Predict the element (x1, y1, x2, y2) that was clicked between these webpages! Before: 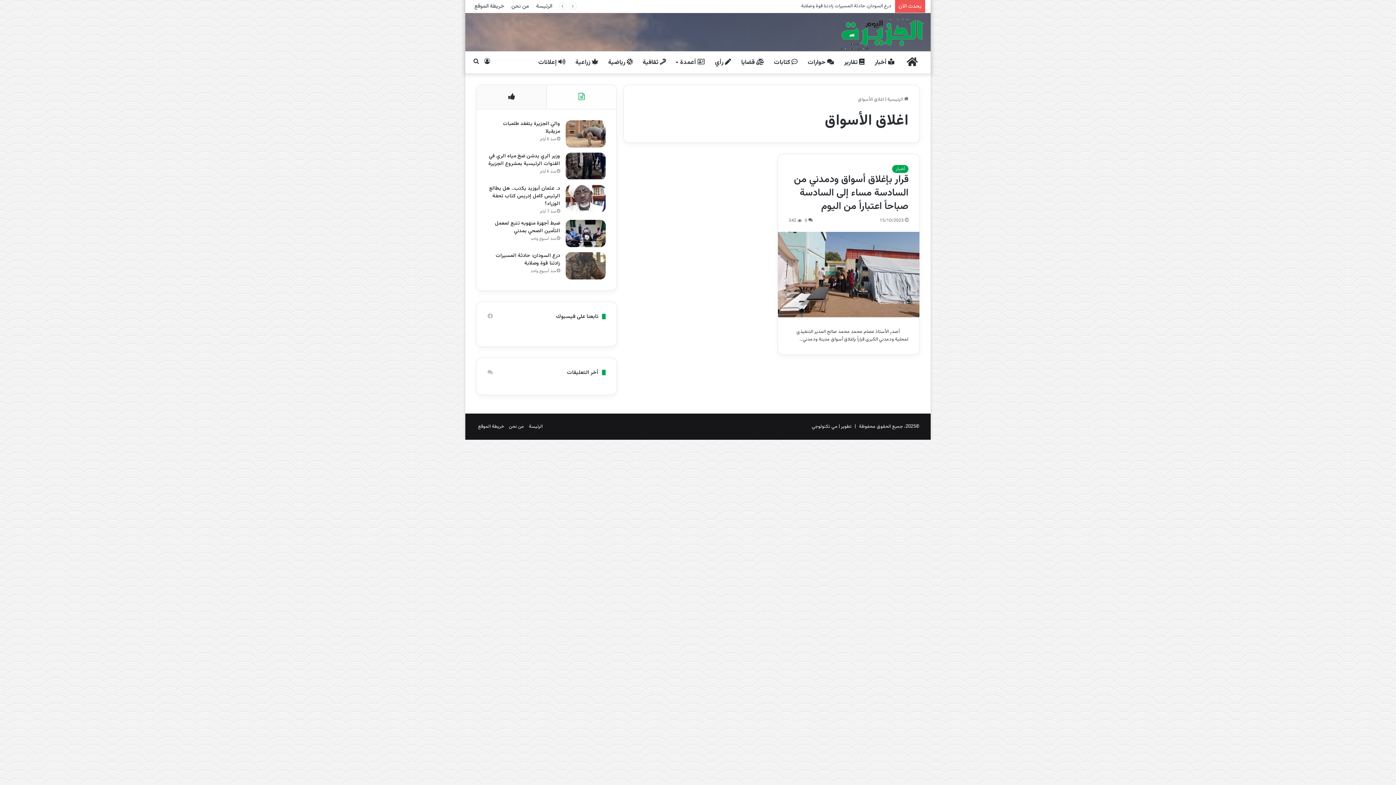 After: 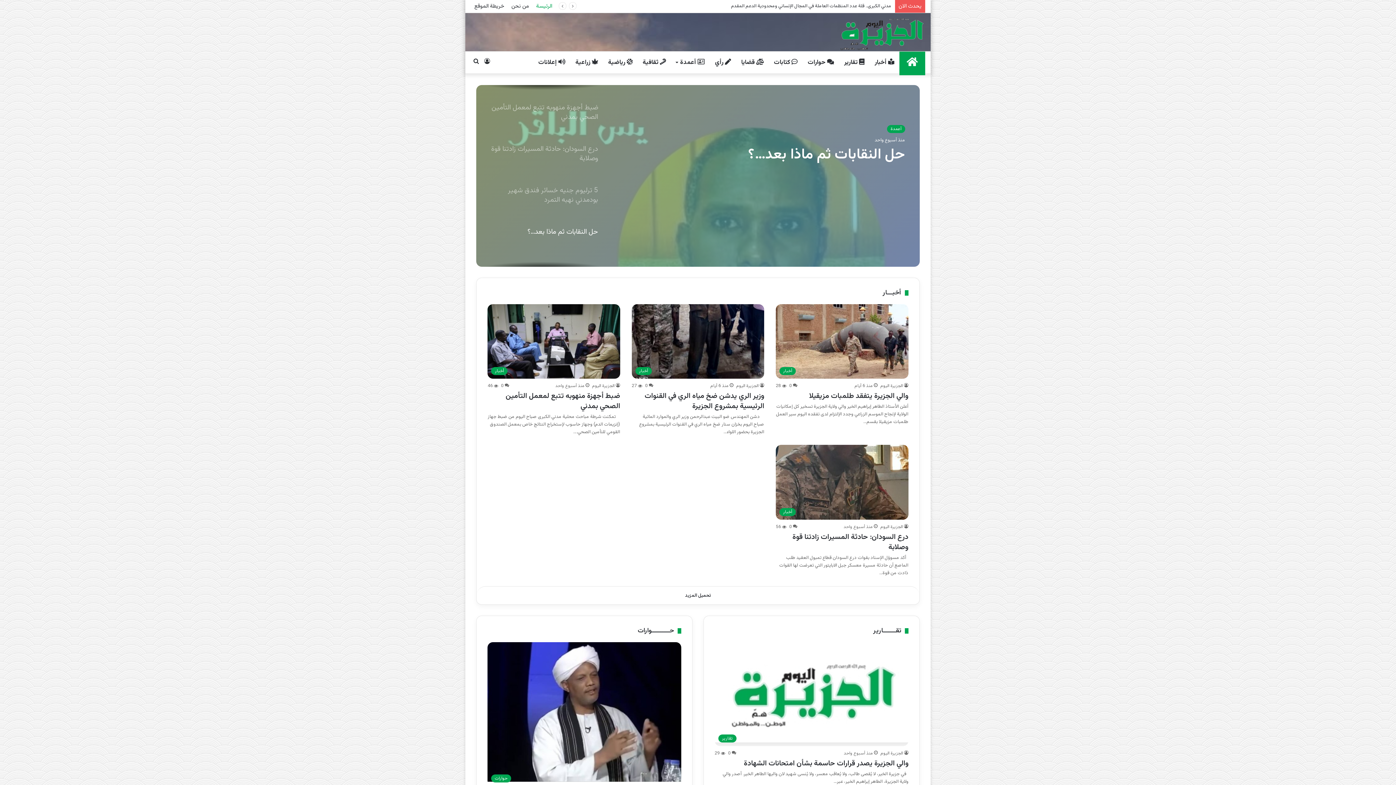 Action: bbox: (887, 95, 908, 103) label:  الرئيسية